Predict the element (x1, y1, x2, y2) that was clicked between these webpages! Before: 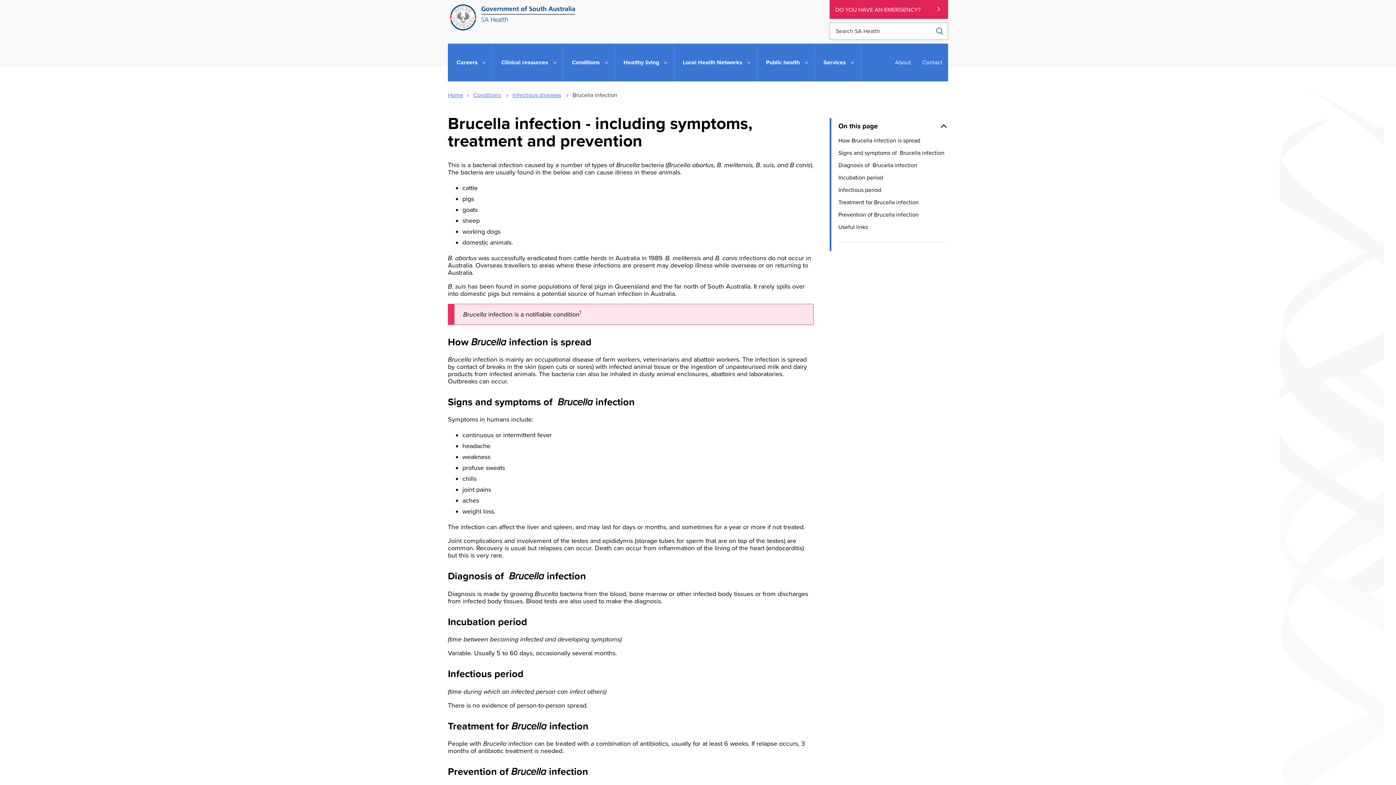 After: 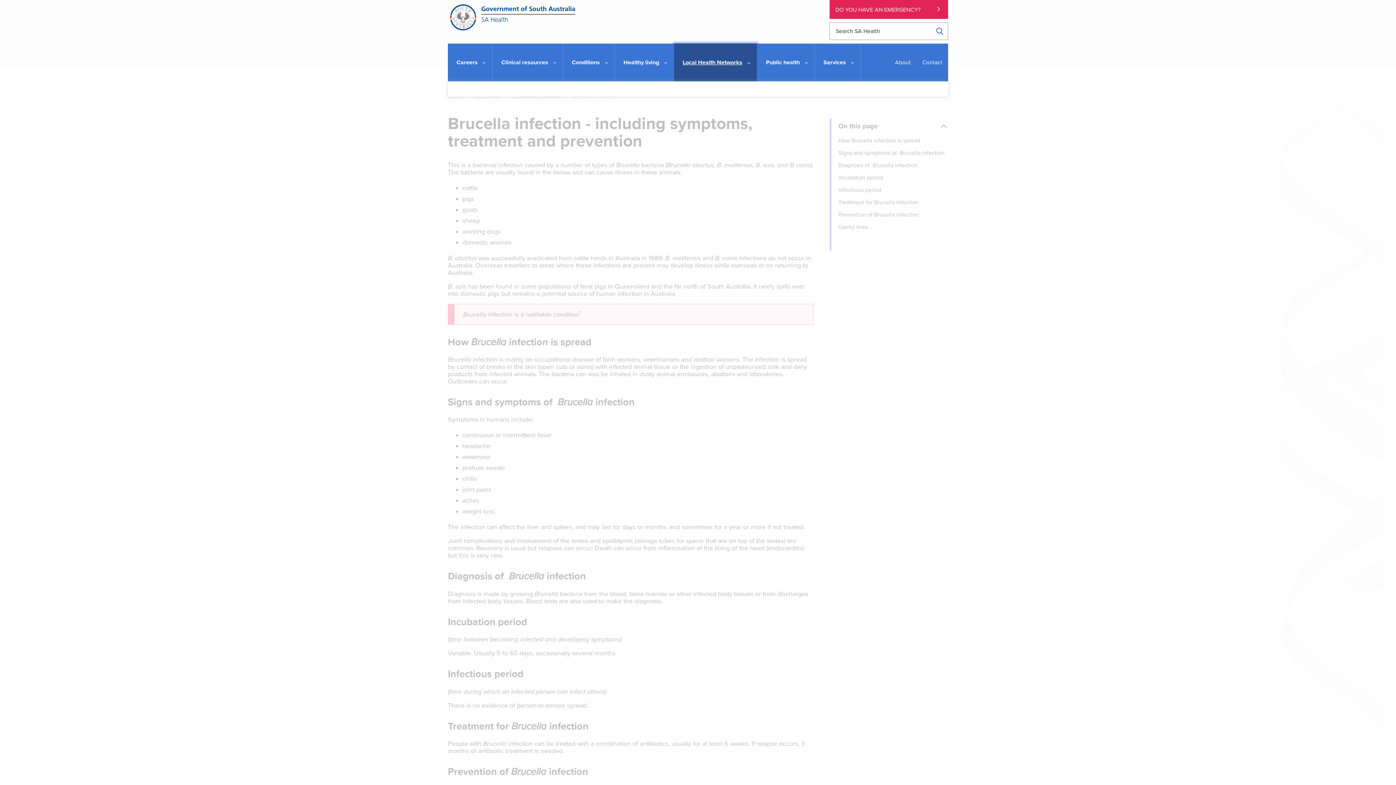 Action: bbox: (674, 43, 757, 81) label: Local Health Networks